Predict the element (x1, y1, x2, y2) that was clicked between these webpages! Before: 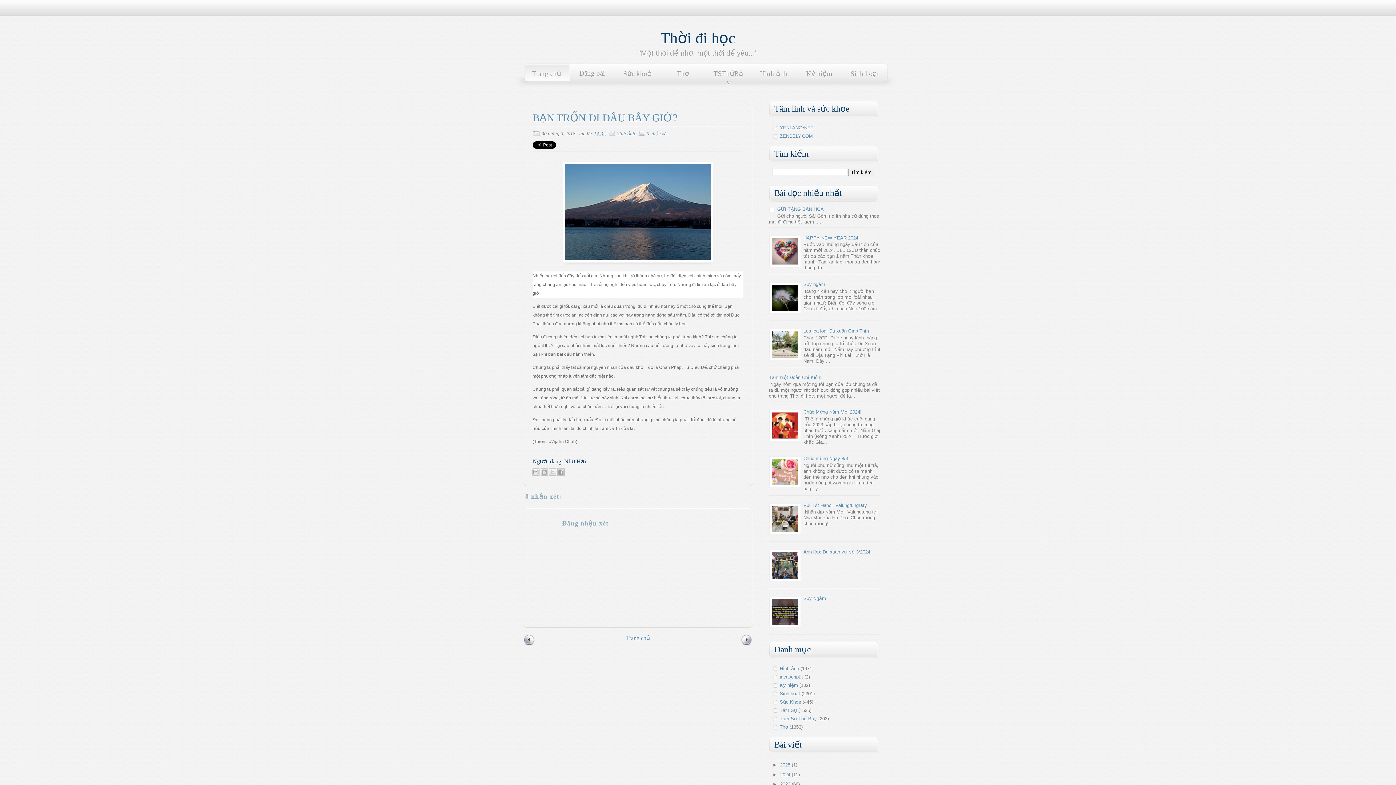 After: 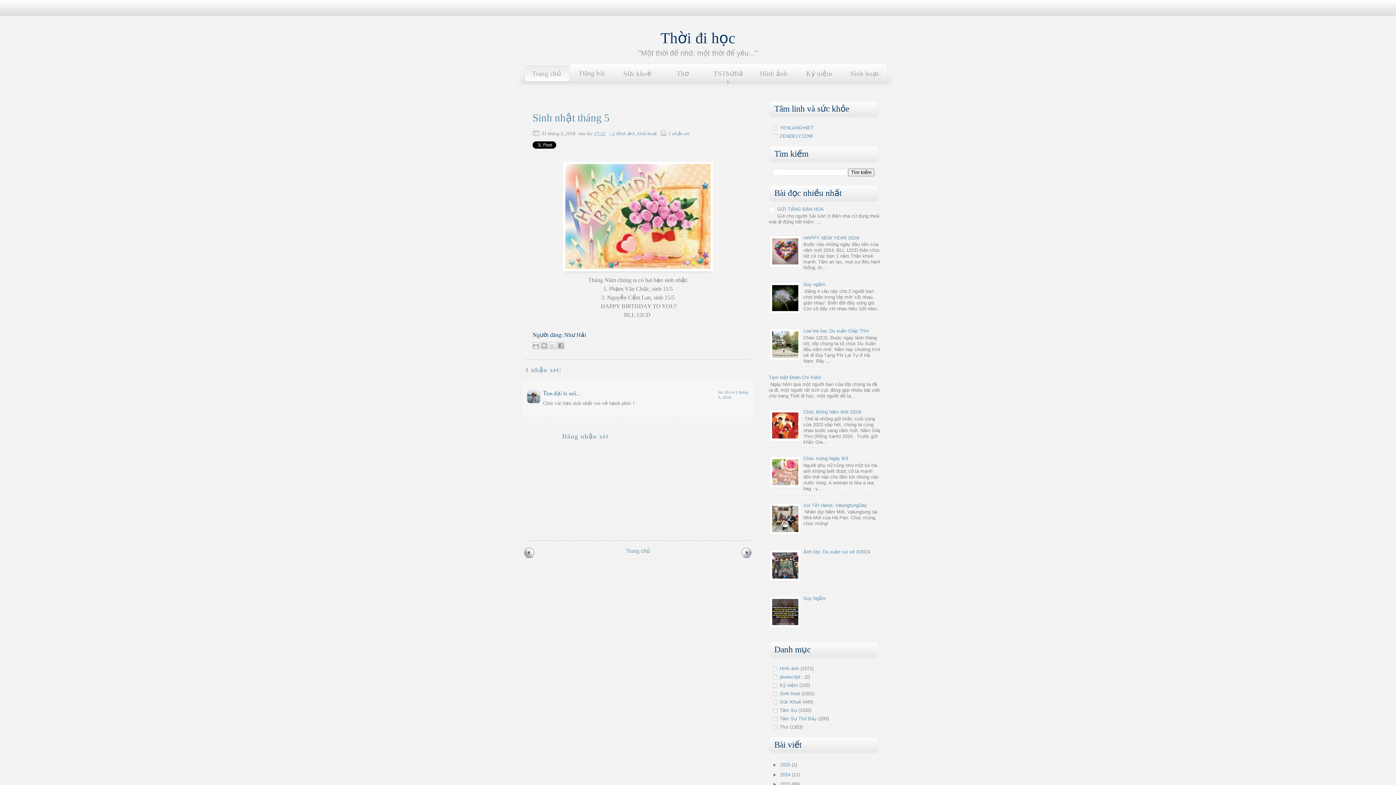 Action: bbox: (523, 641, 535, 647)